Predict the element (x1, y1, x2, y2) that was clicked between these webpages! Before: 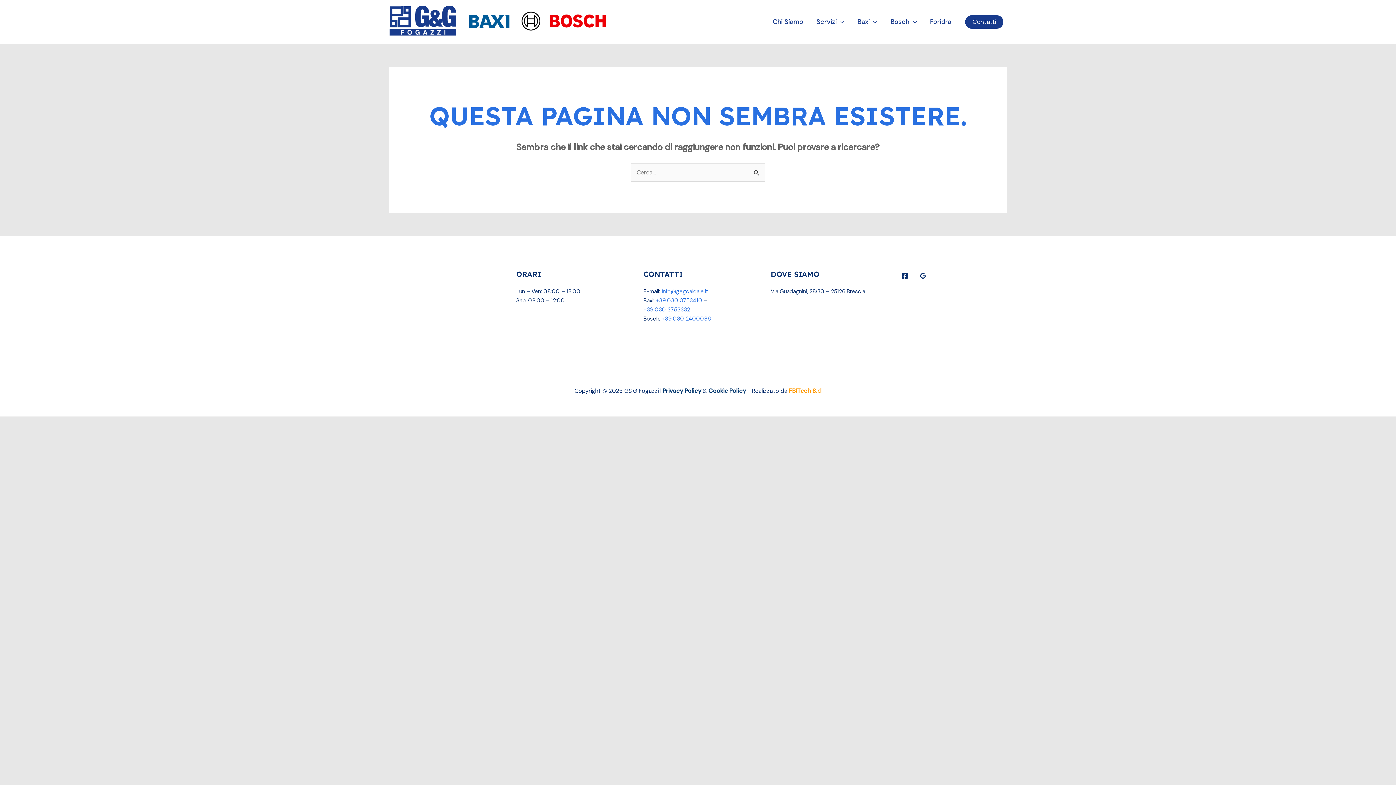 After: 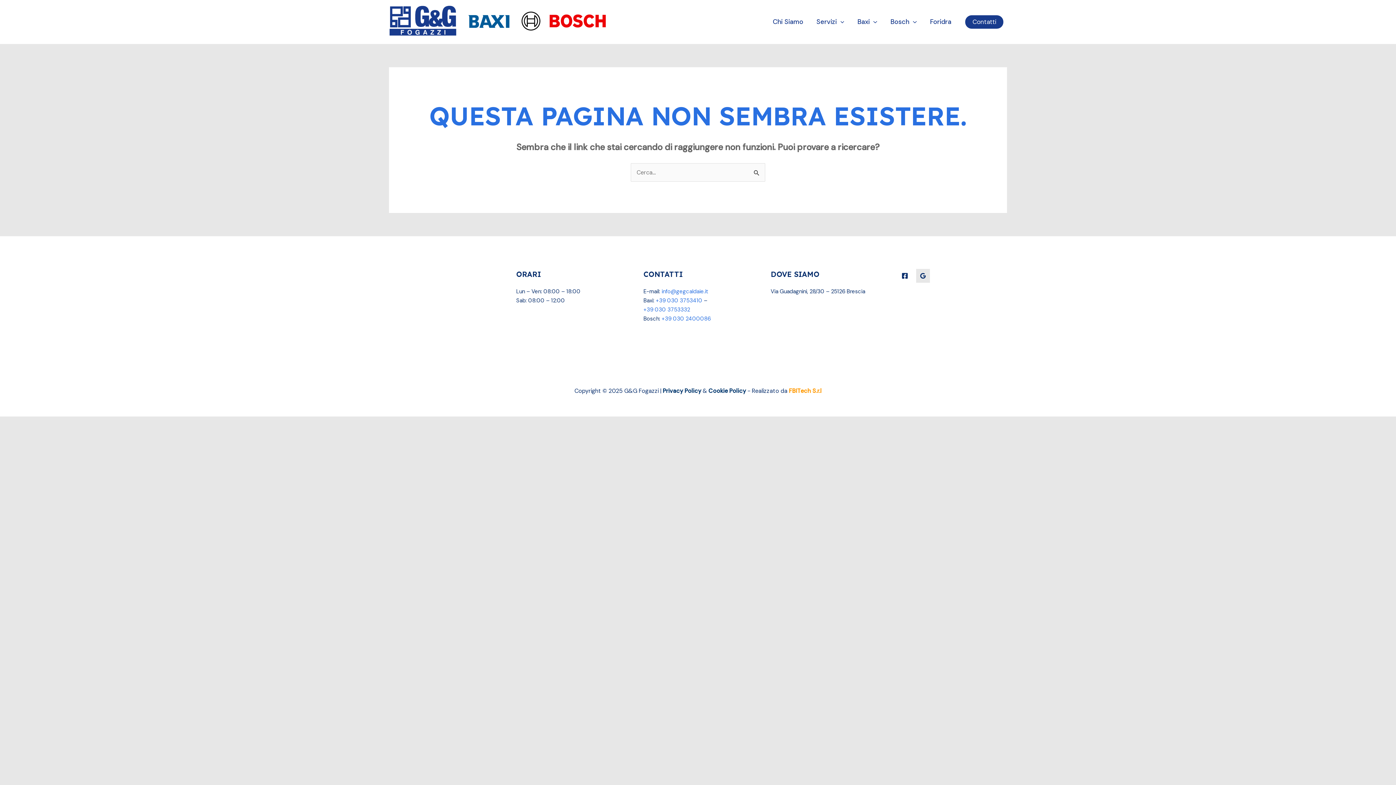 Action: bbox: (916, 268, 930, 282) label: Google Reviews